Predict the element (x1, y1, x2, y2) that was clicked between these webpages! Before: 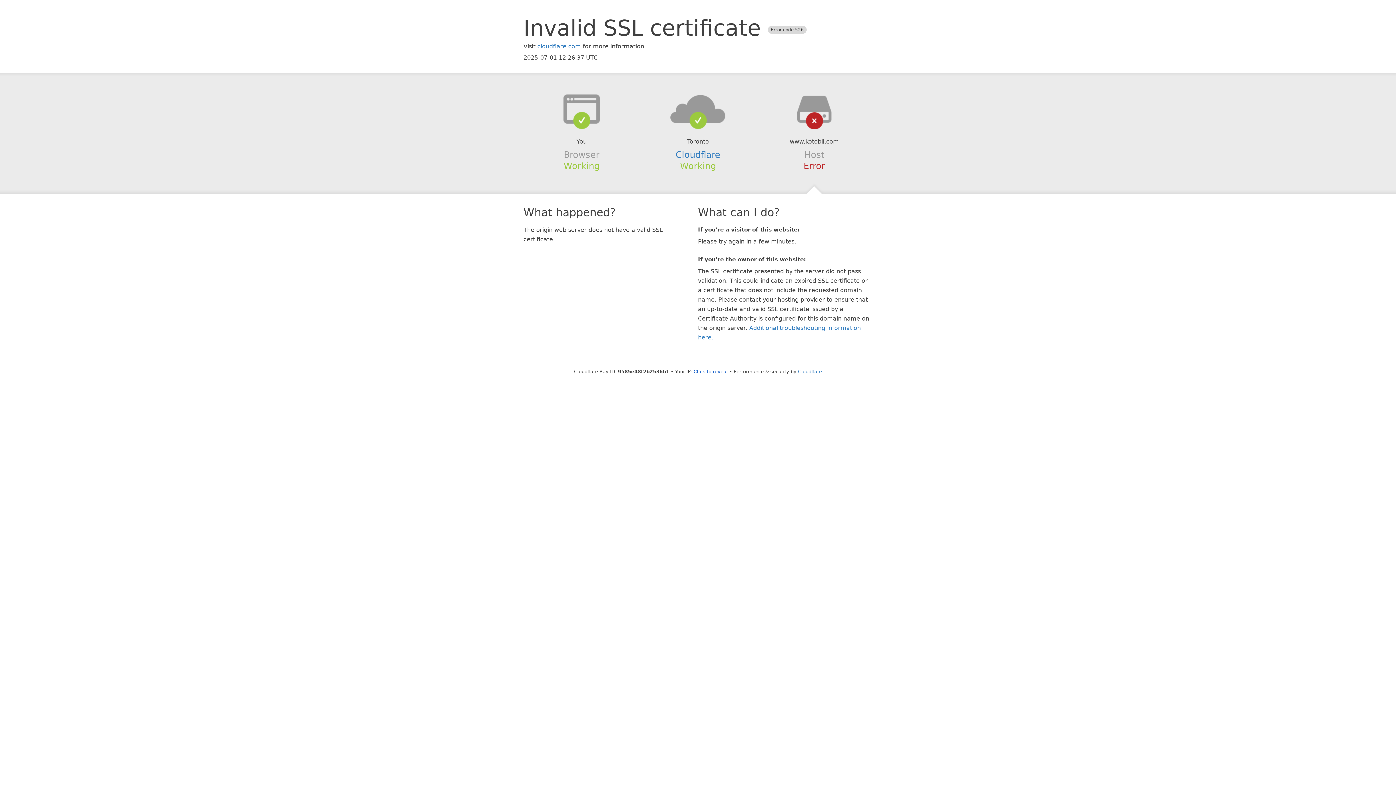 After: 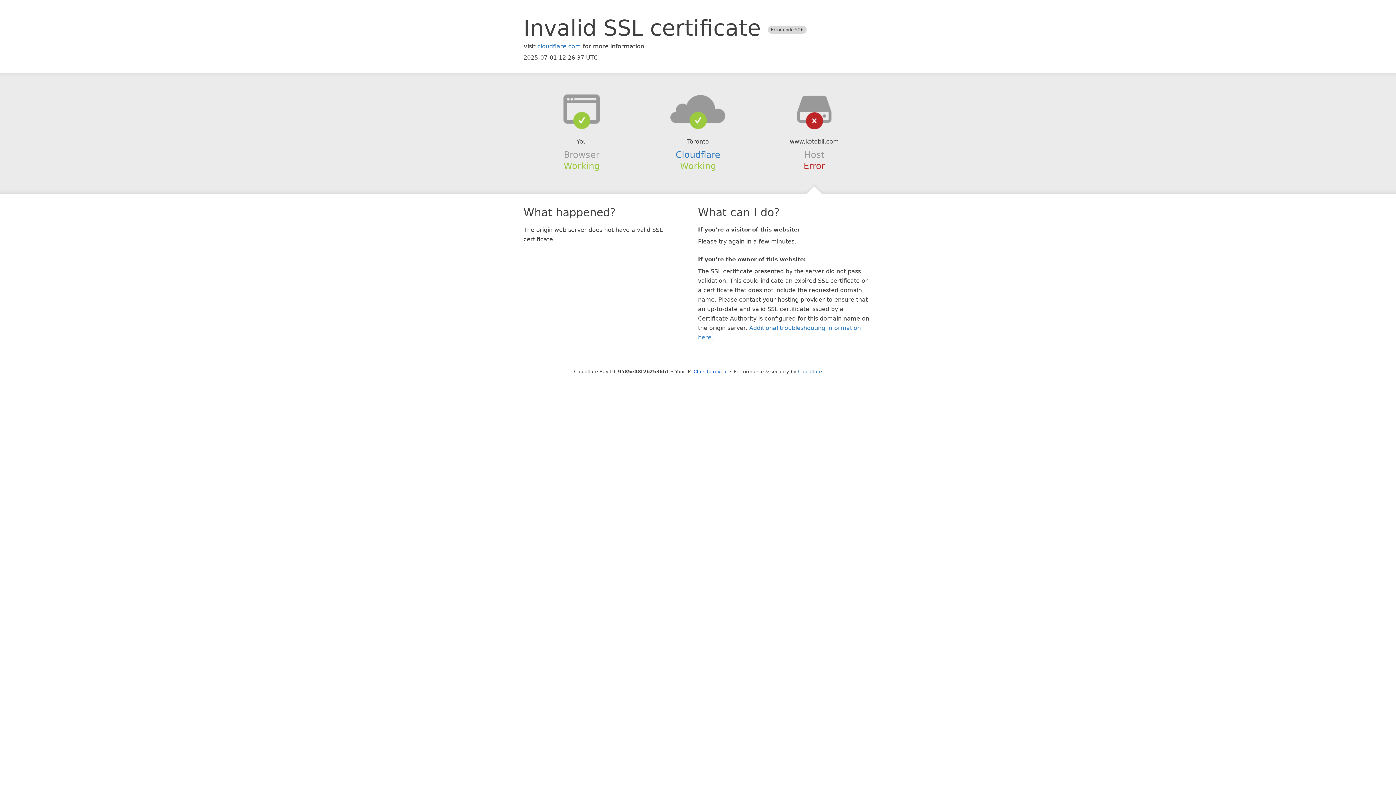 Action: bbox: (639, 94, 756, 123)